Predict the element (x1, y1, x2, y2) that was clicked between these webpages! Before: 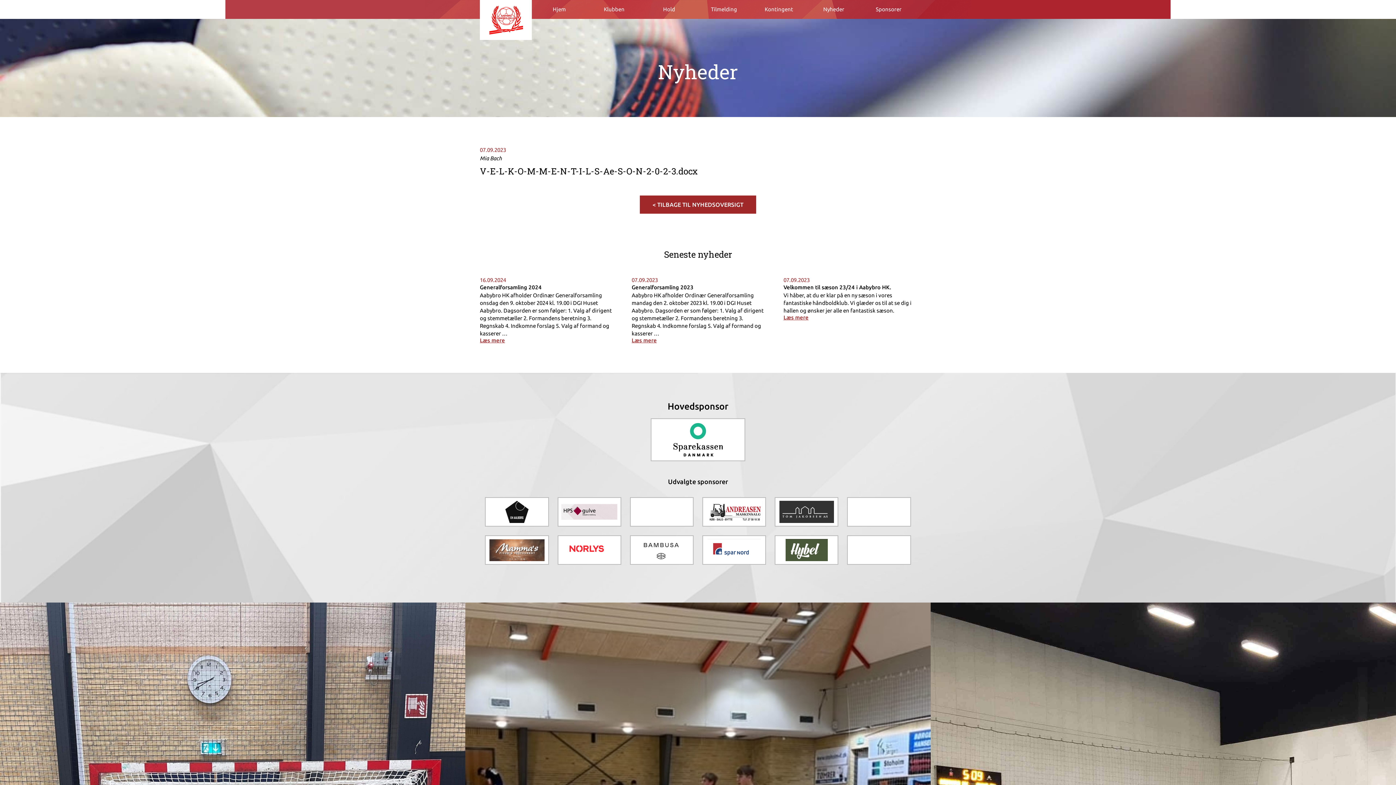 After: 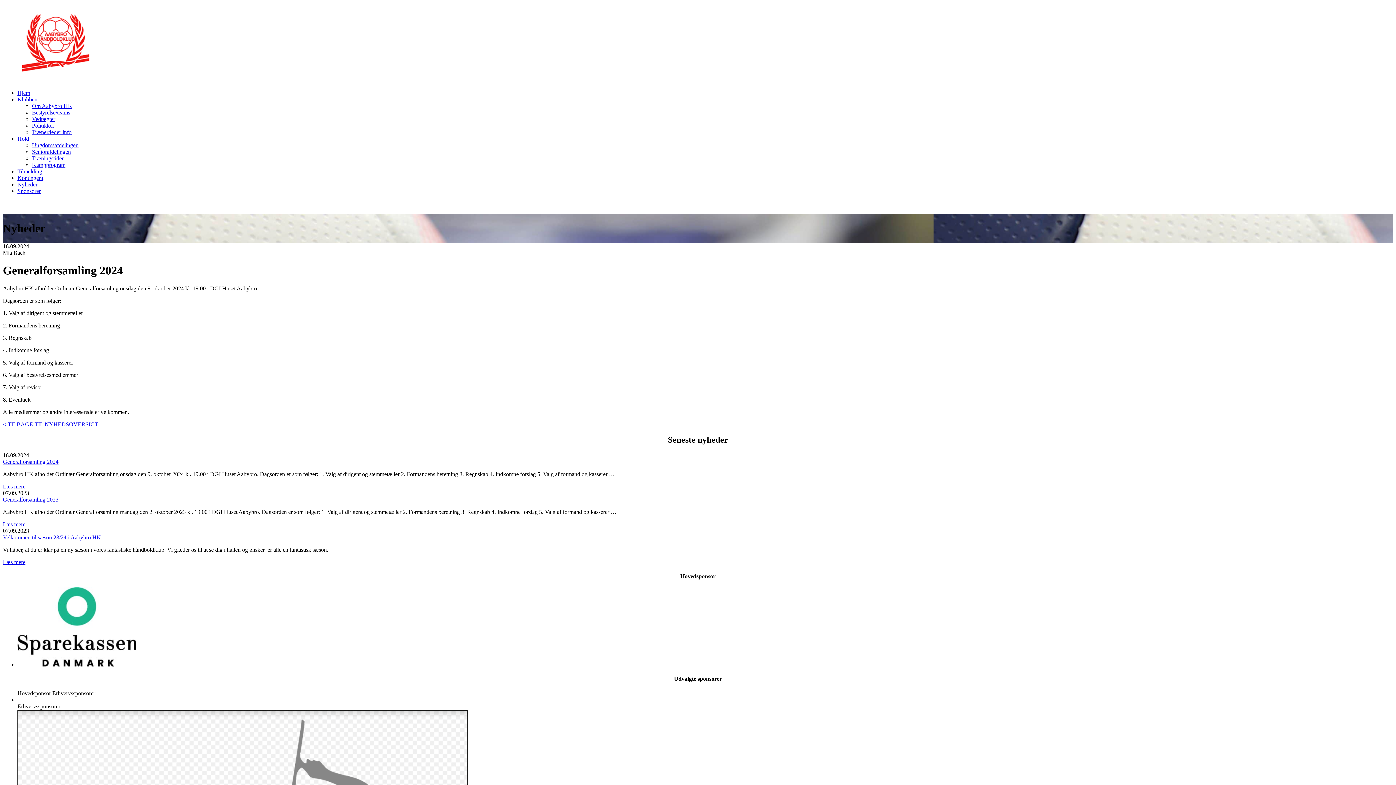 Action: label: Læs mere bbox: (480, 337, 505, 343)